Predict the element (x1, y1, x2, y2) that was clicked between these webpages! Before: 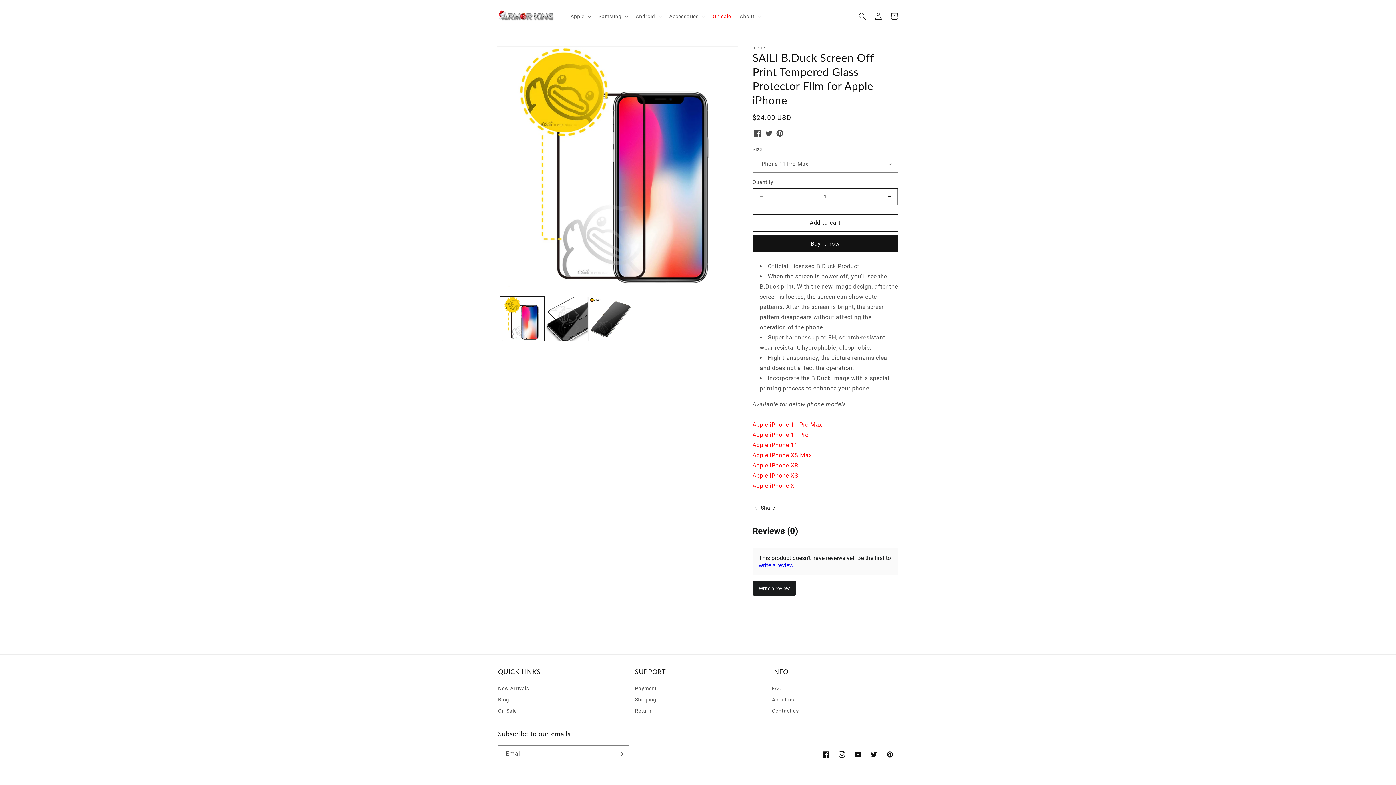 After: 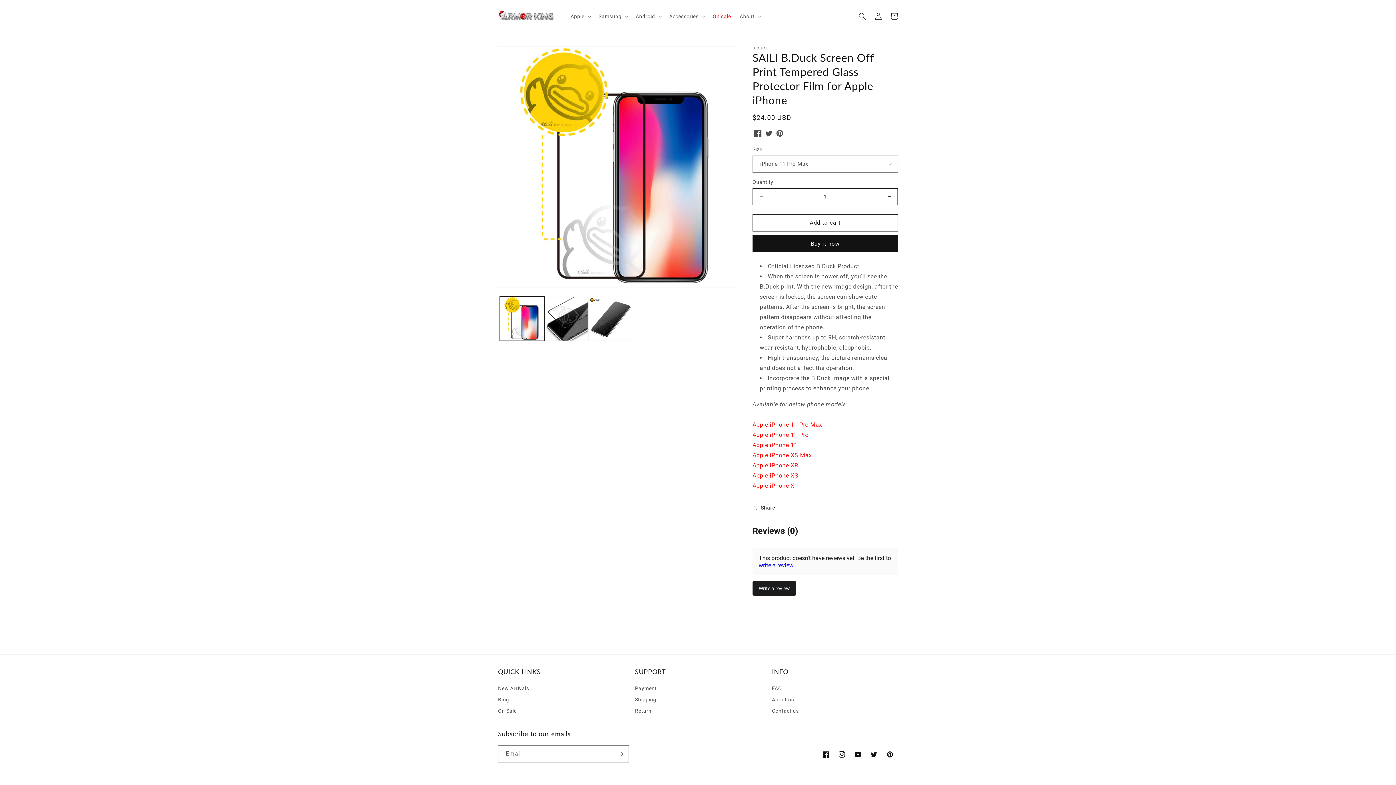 Action: label: Decrease quantity for SAILI B.Duck Screen Off Print Tempered Glass Protector Film for Apple iPhone bbox: (753, 188, 769, 204)